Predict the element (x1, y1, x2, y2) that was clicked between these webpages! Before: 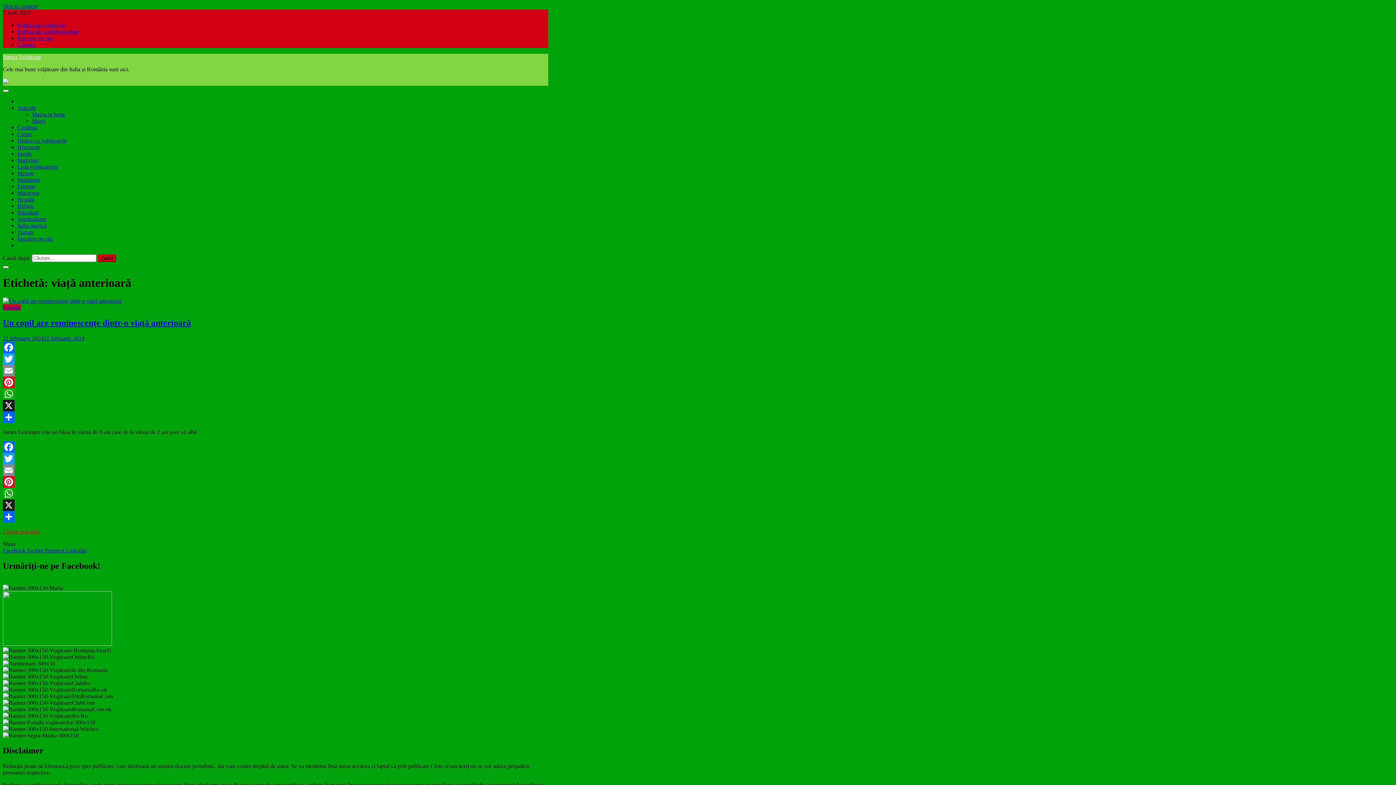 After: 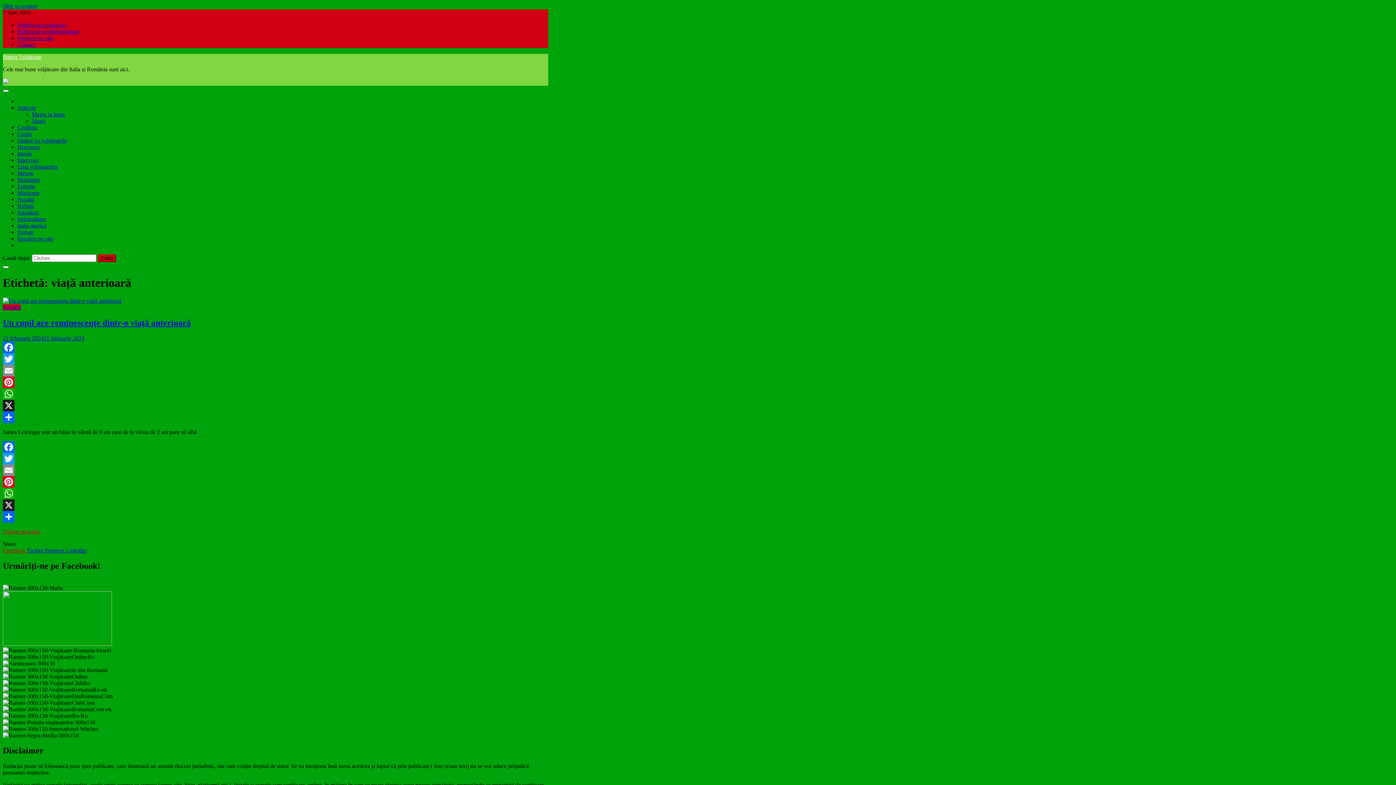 Action: label: Facebook  bbox: (2, 547, 26, 553)